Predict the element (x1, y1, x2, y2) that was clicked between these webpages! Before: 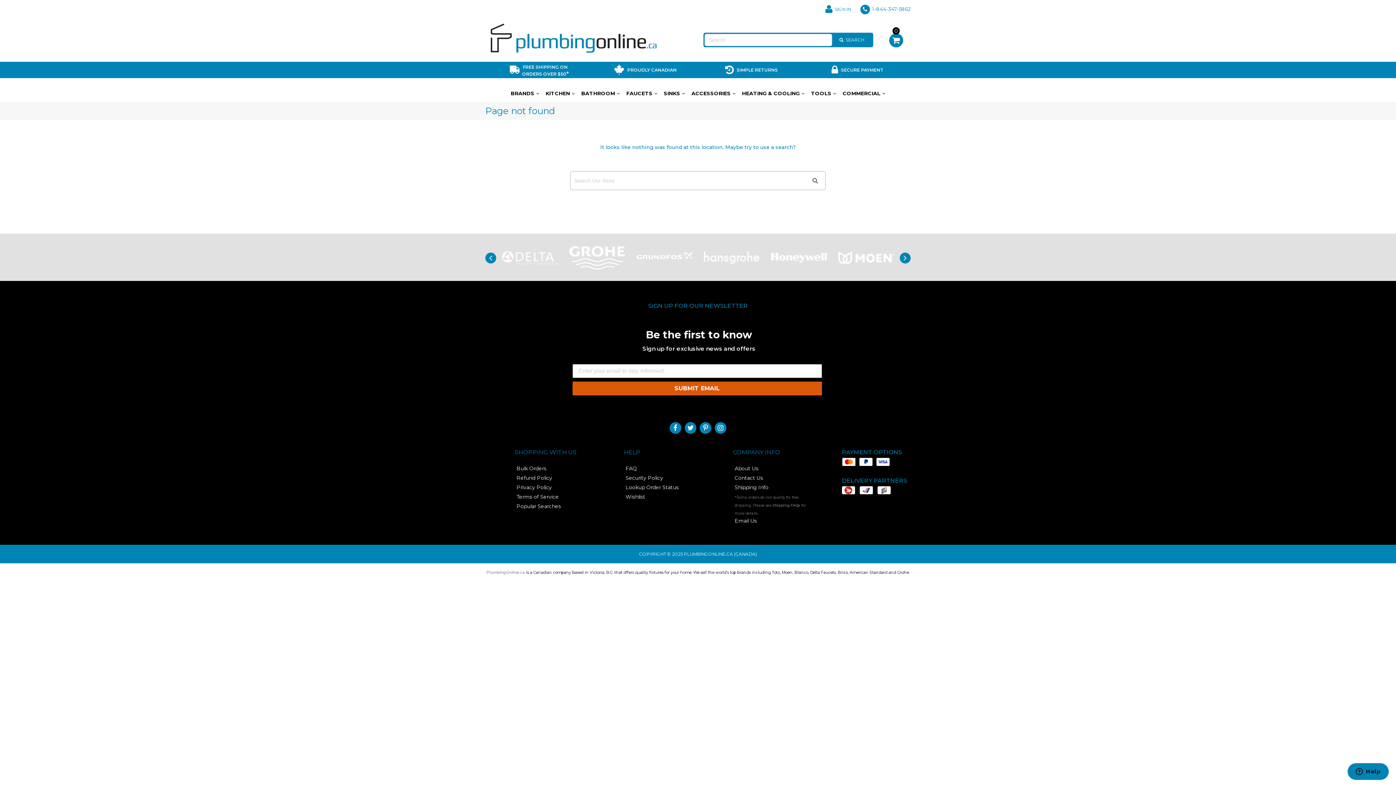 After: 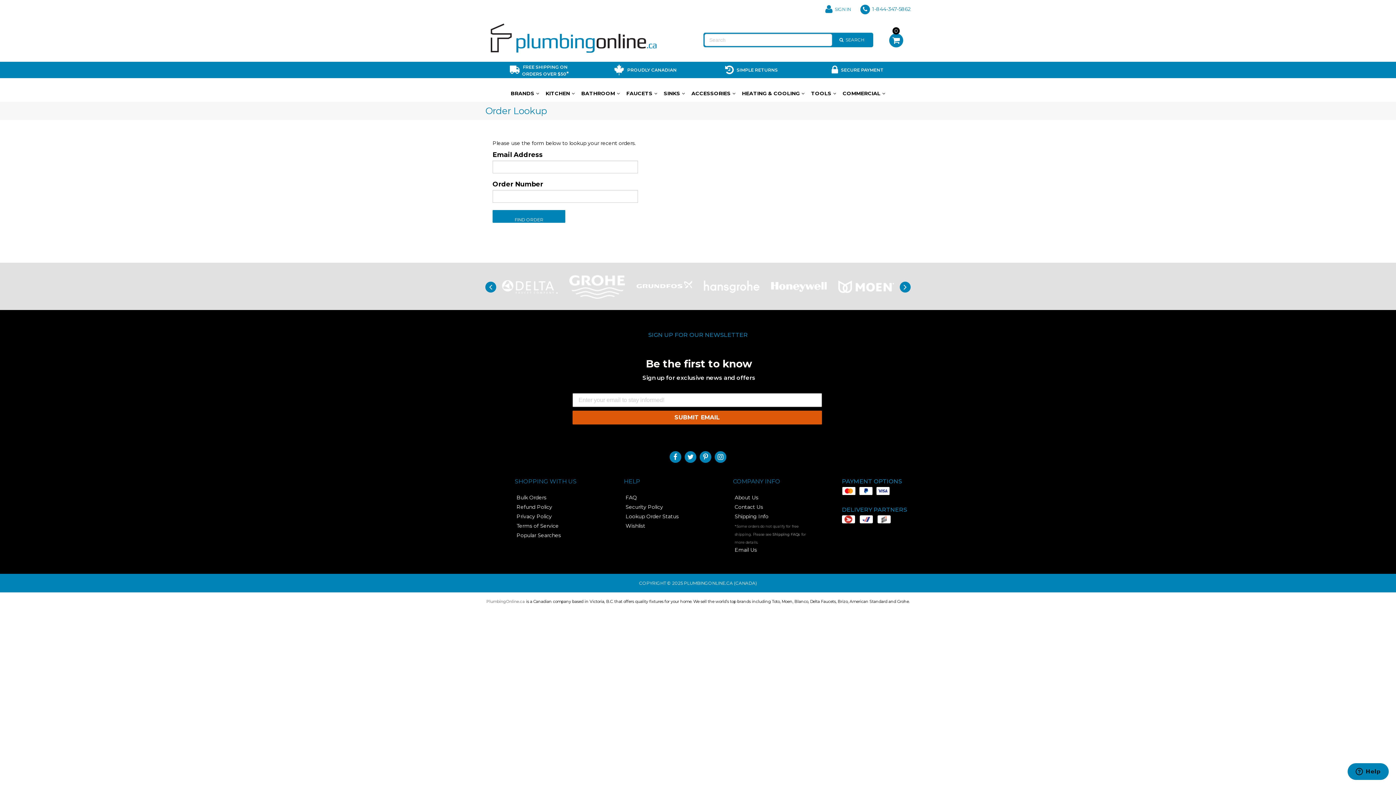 Action: bbox: (625, 484, 678, 491) label: Lookup Order Status